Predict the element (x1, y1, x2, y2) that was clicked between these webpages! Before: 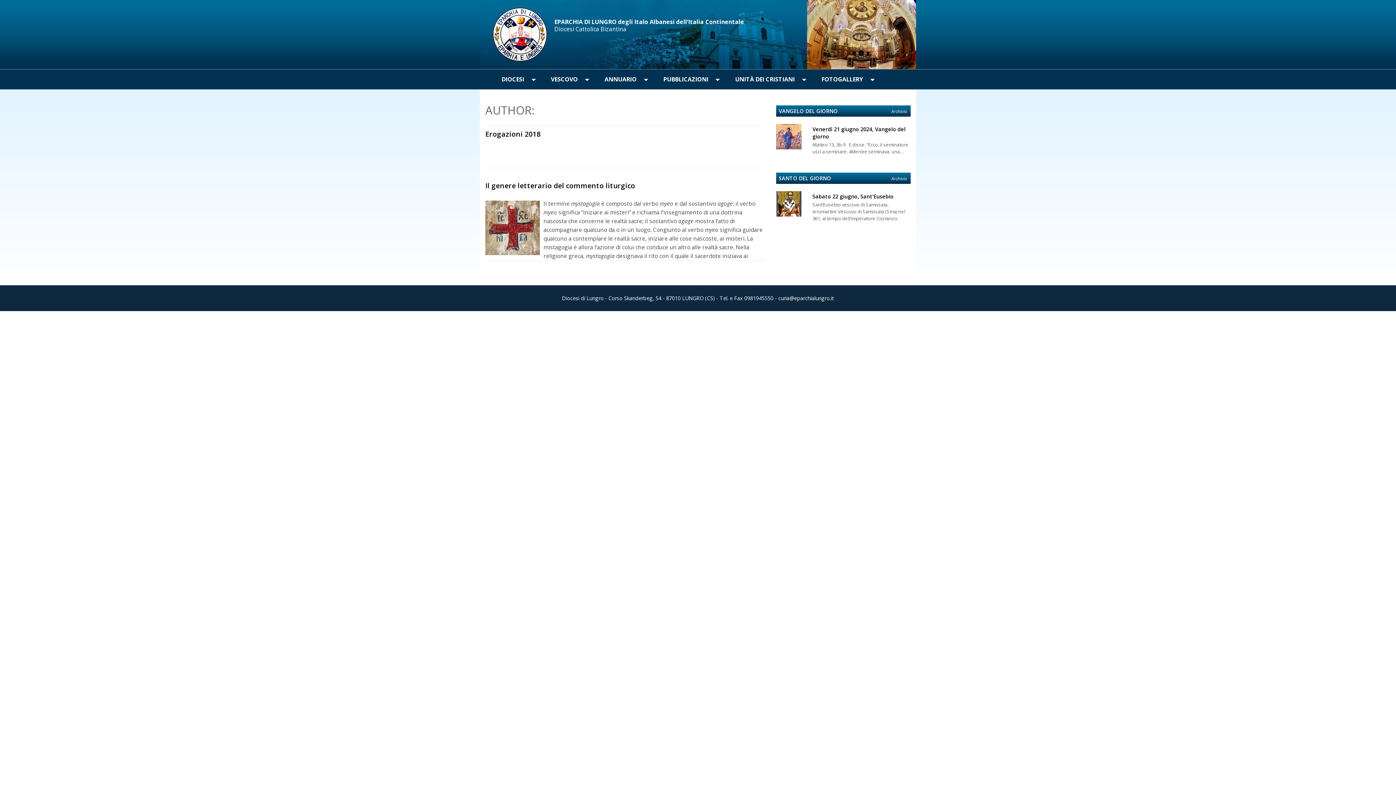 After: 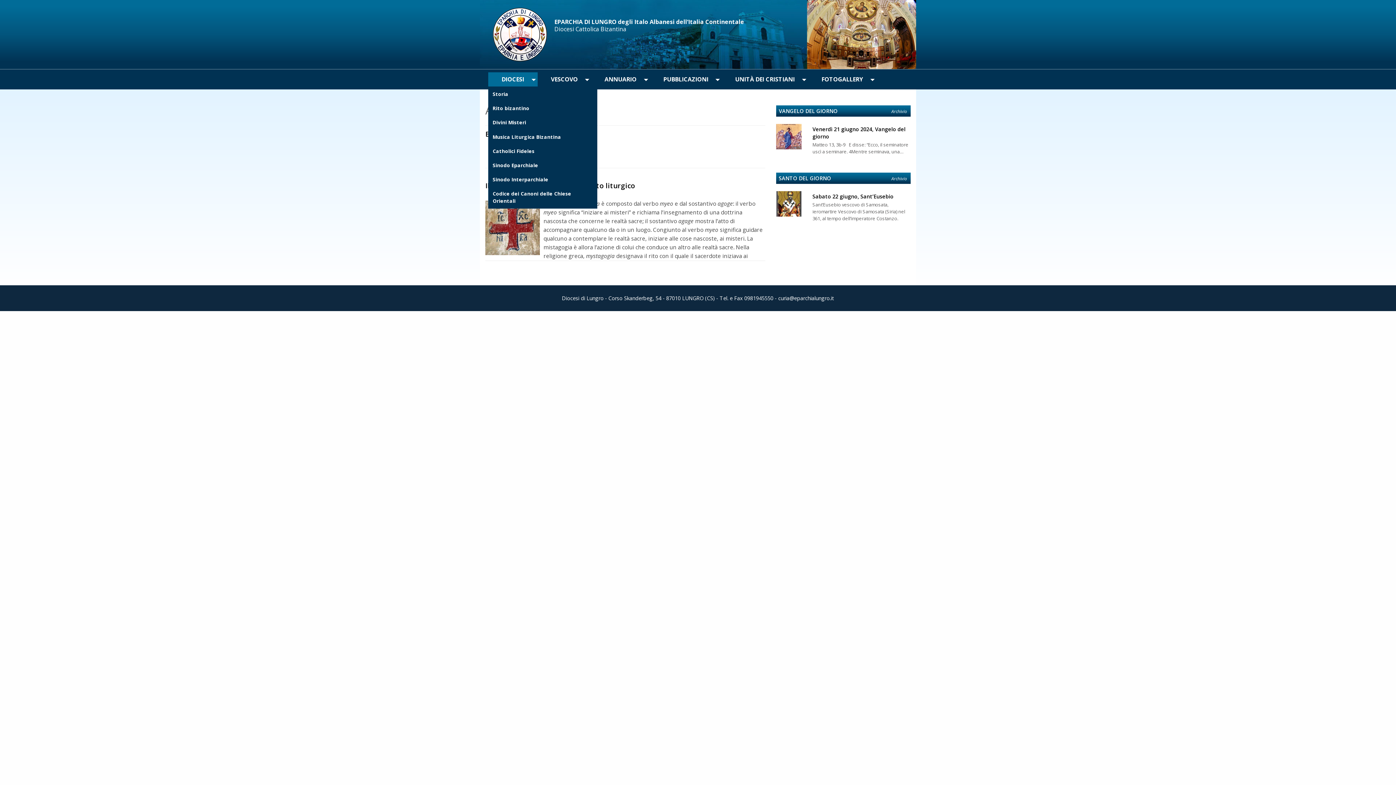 Action: label: DIOCESI bbox: (488, 72, 537, 86)